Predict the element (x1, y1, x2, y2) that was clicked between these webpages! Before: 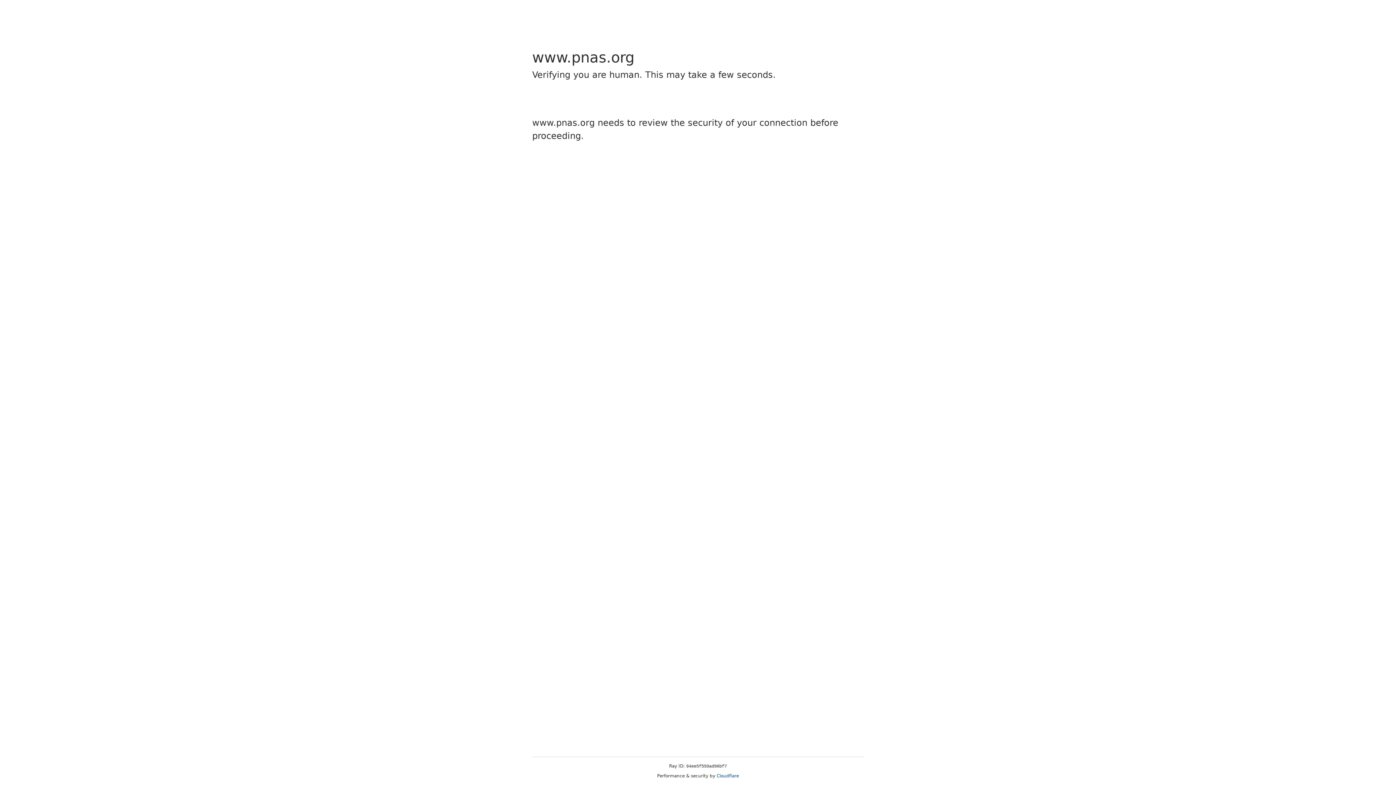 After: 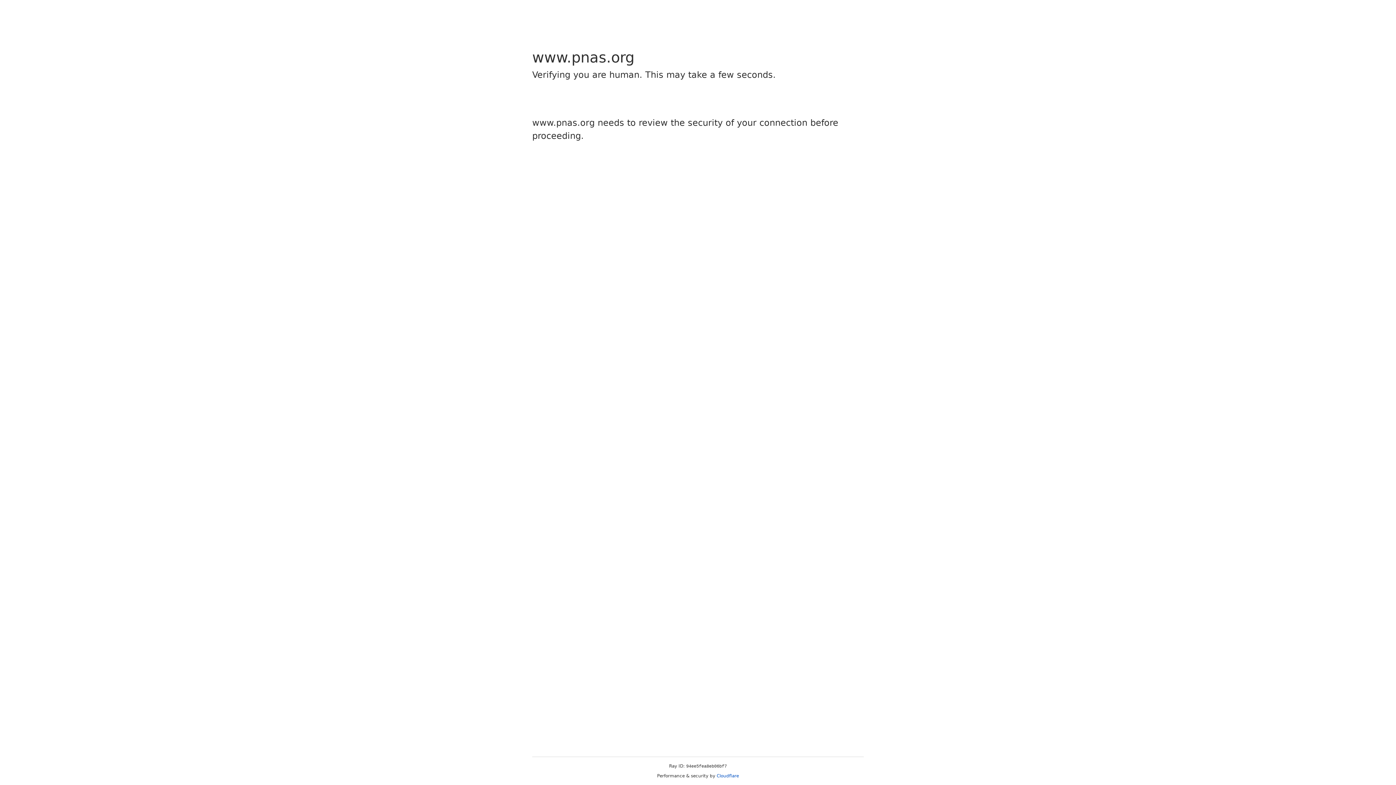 Action: label: Cloudflare bbox: (716, 773, 739, 778)